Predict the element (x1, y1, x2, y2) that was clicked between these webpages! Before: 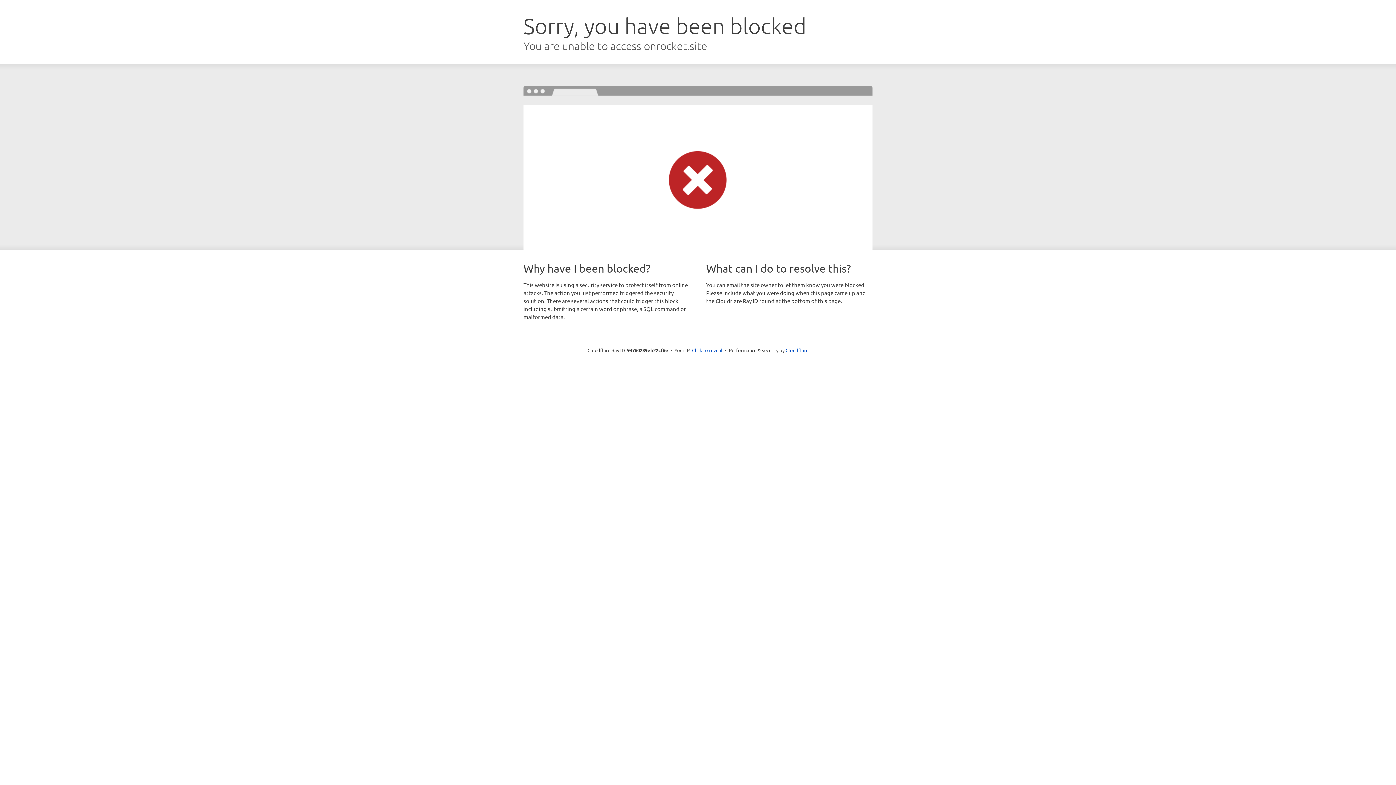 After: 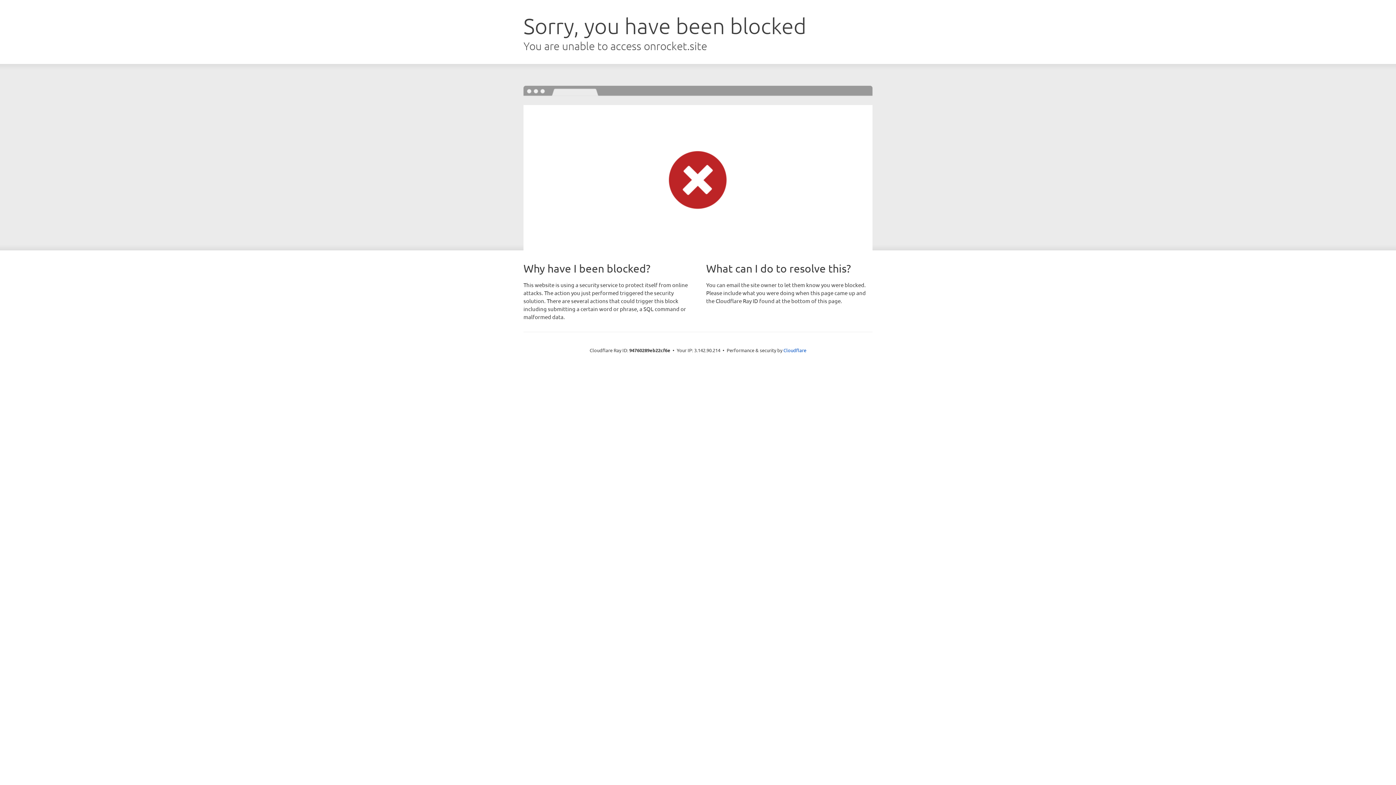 Action: label: Click to reveal bbox: (692, 346, 722, 353)